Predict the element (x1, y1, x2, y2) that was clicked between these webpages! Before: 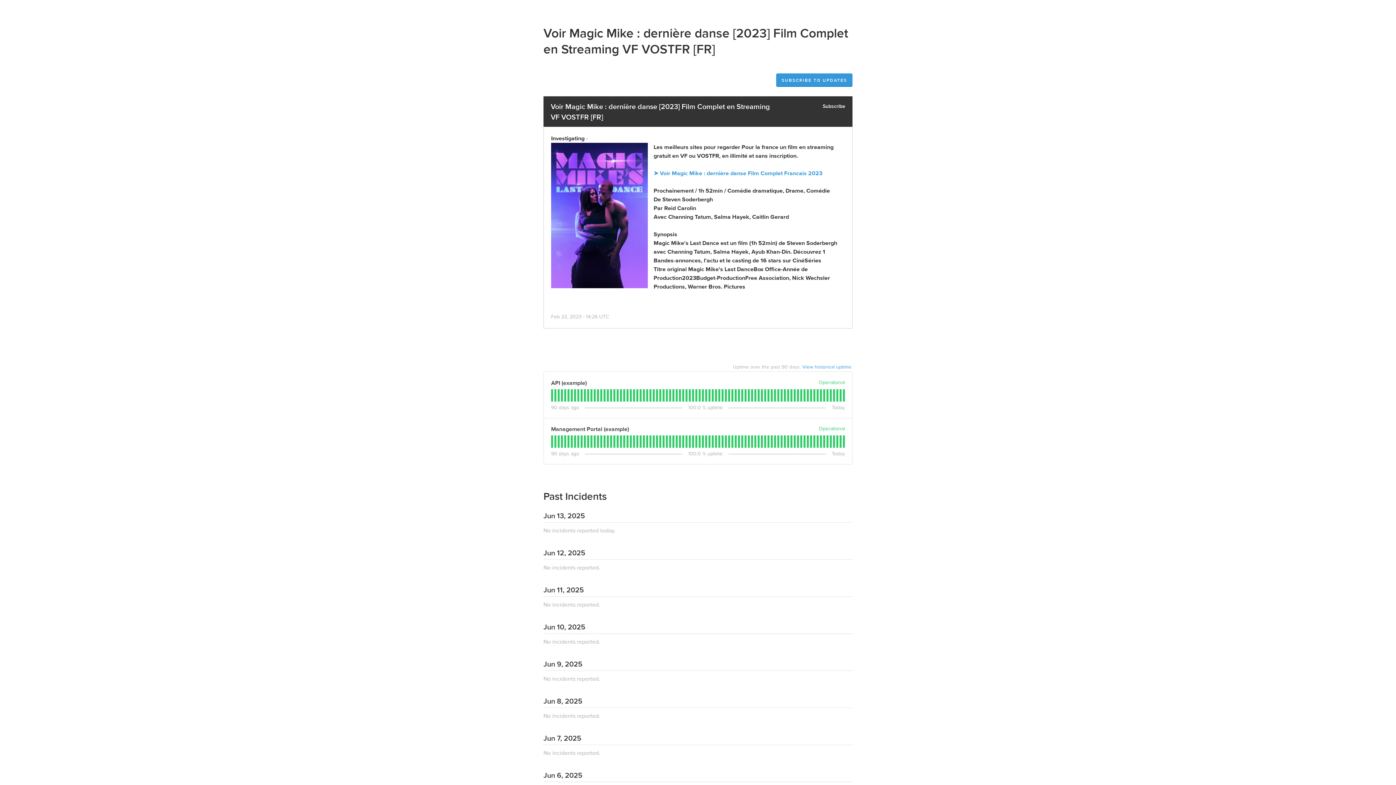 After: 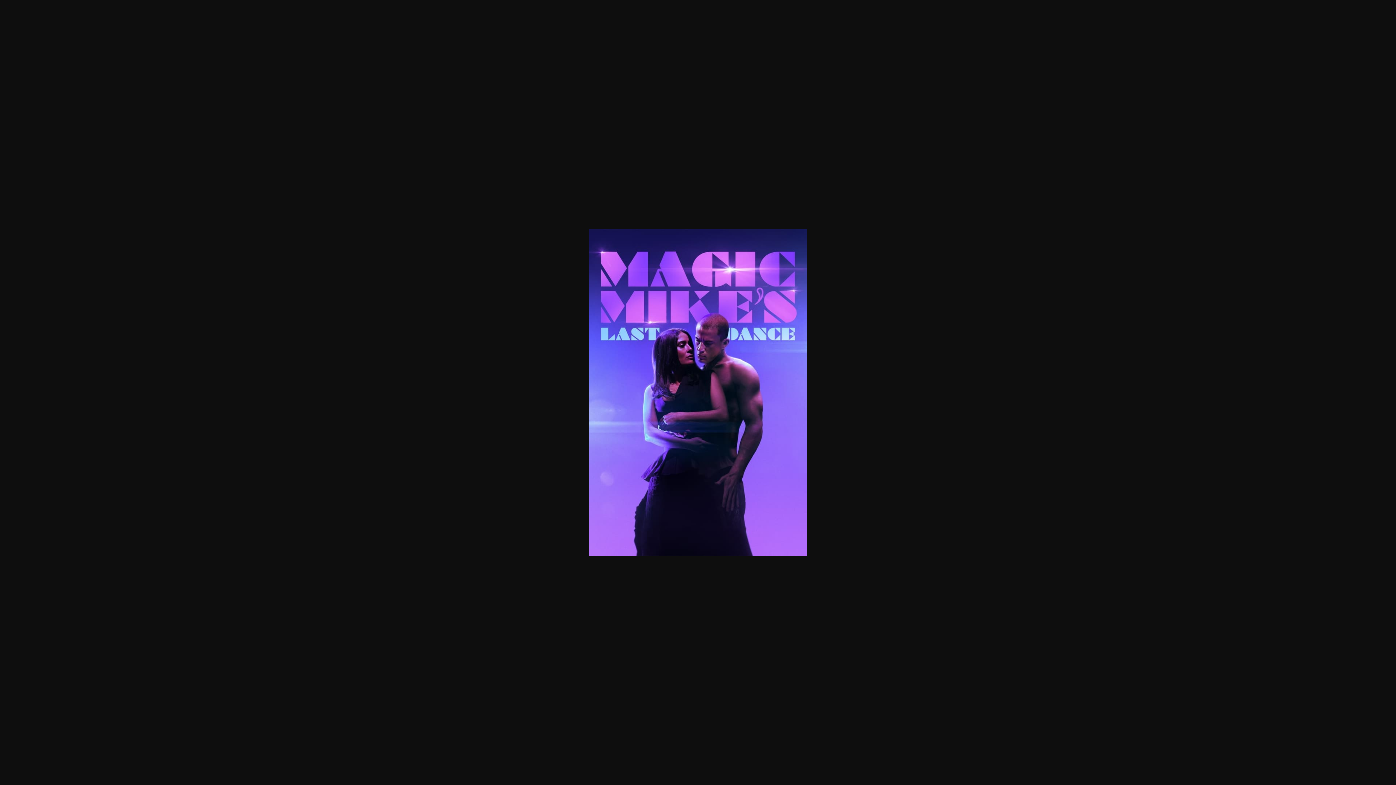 Action: bbox: (551, 142, 648, 288)